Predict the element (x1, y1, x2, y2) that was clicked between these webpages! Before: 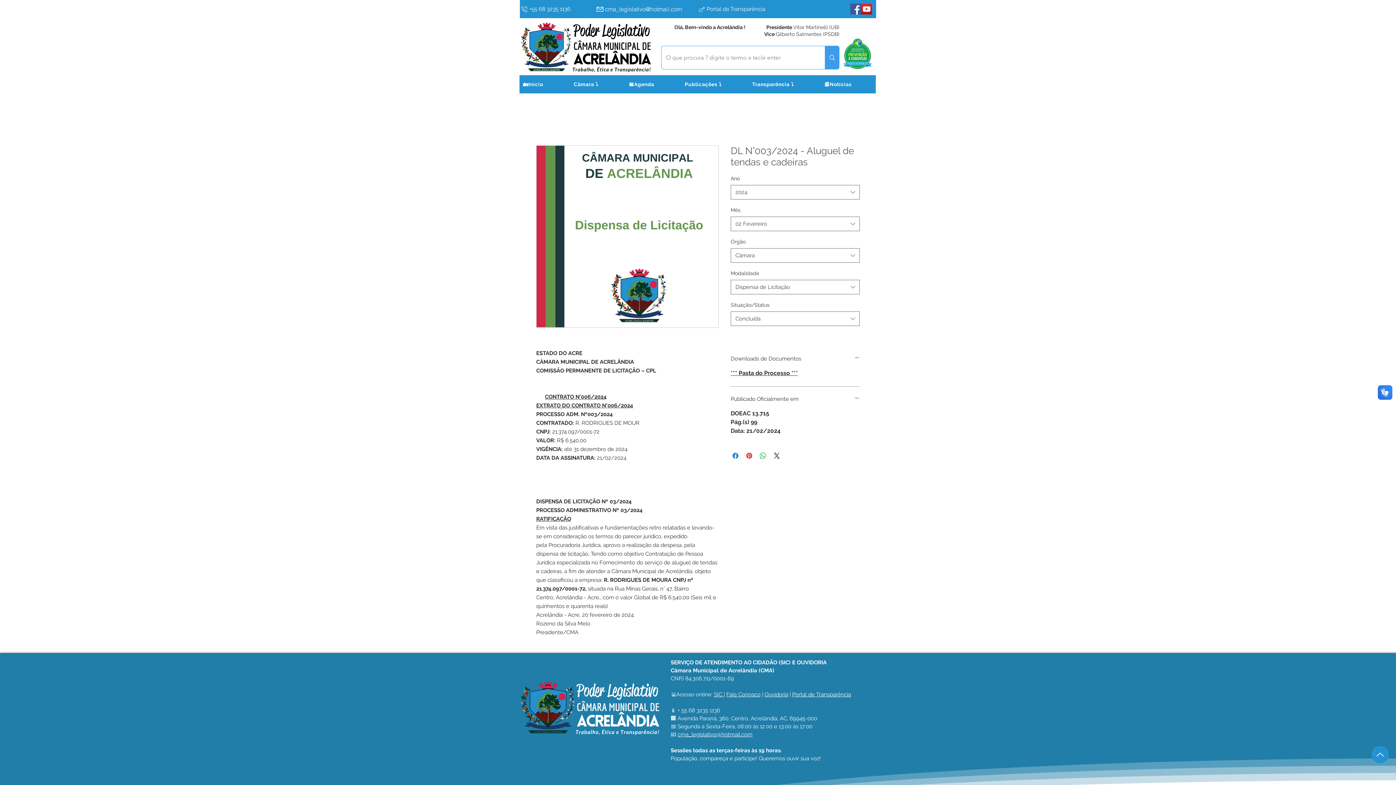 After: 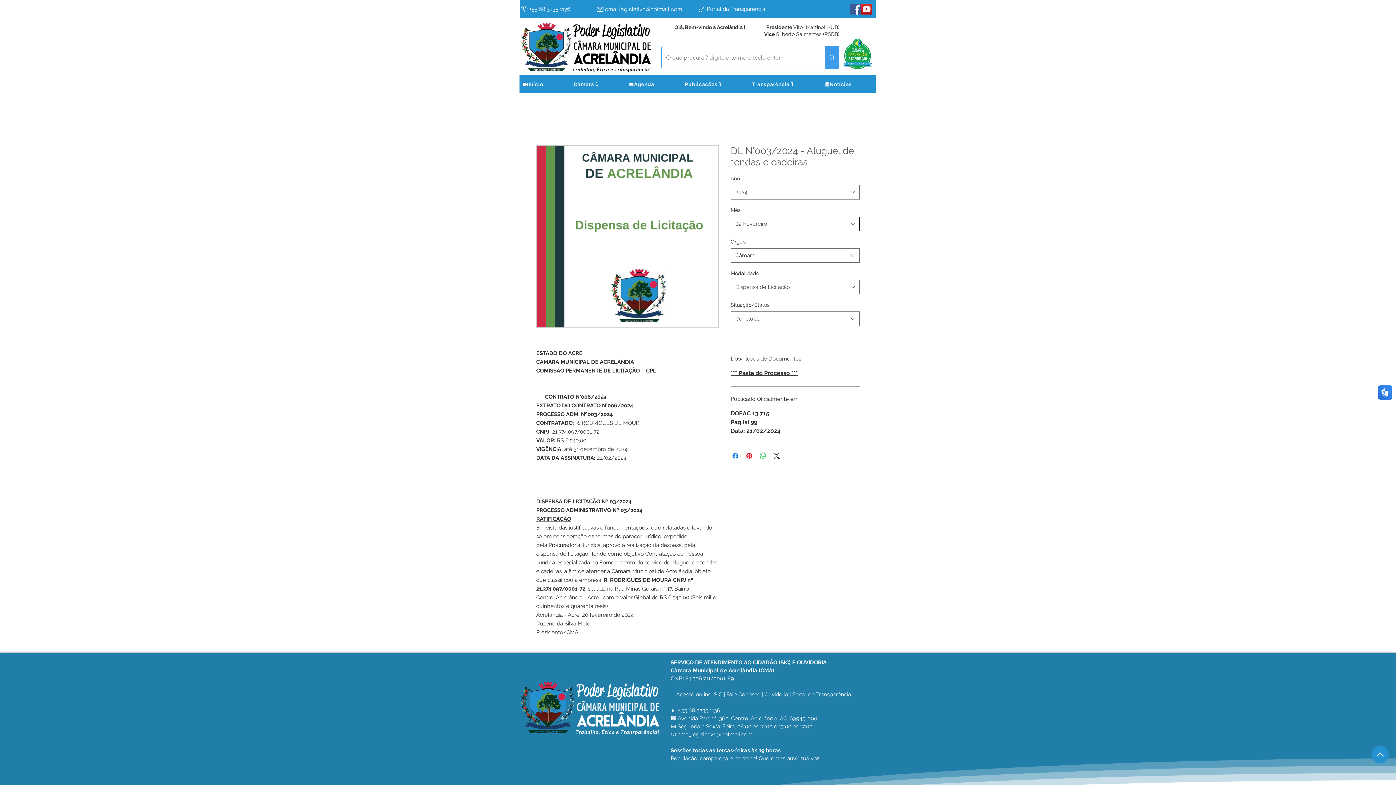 Action: bbox: (730, 216, 860, 231) label: 02 Fevereiro